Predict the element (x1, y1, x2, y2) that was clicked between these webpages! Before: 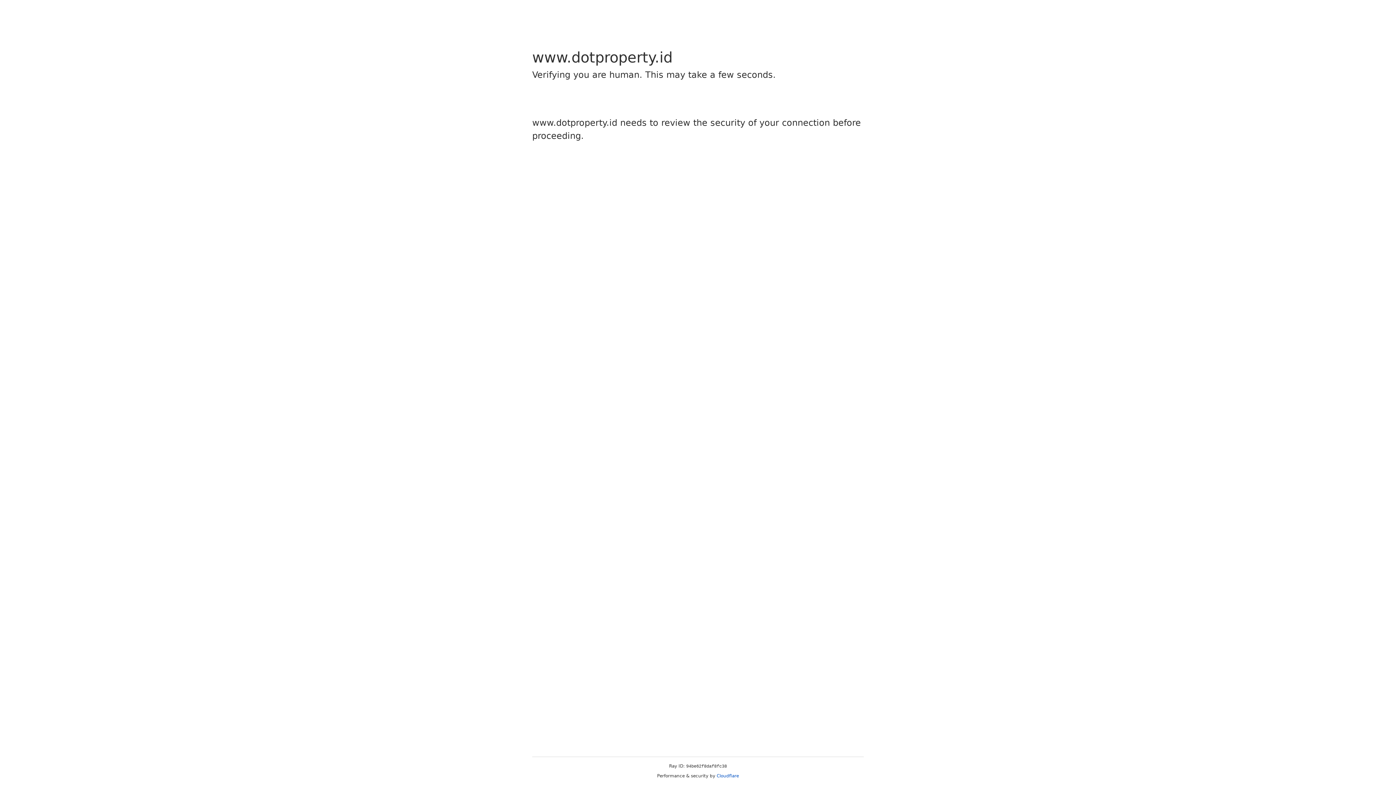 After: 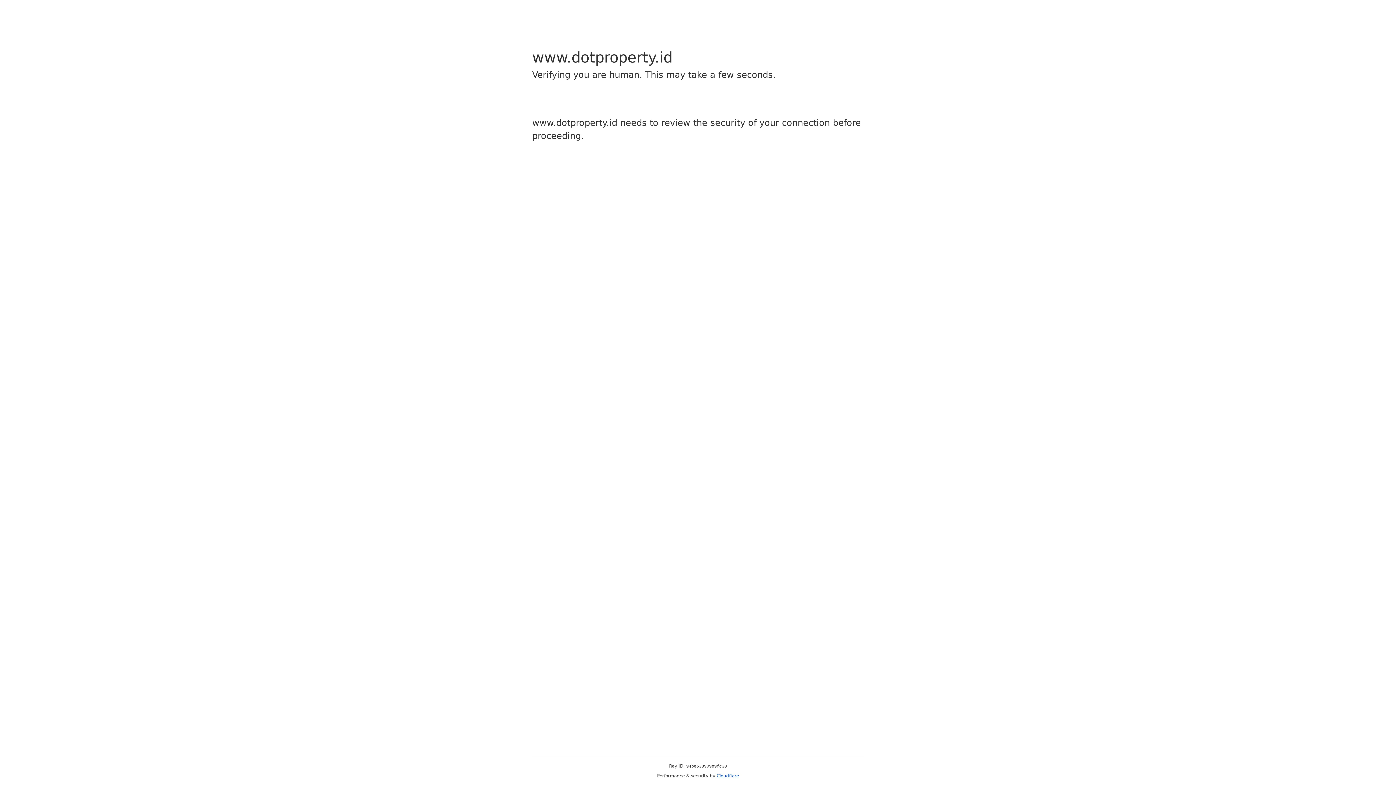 Action: bbox: (716, 773, 739, 778) label: Cloudflare